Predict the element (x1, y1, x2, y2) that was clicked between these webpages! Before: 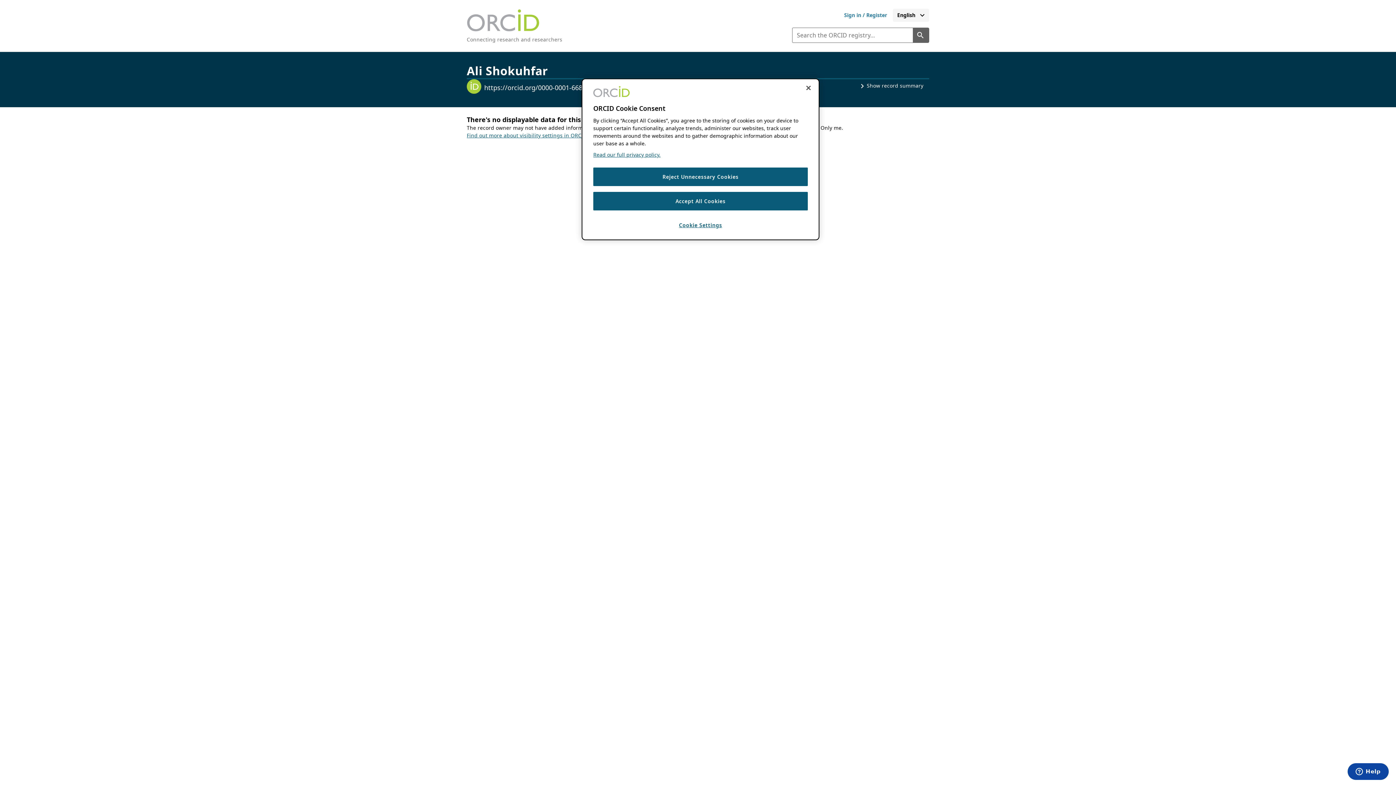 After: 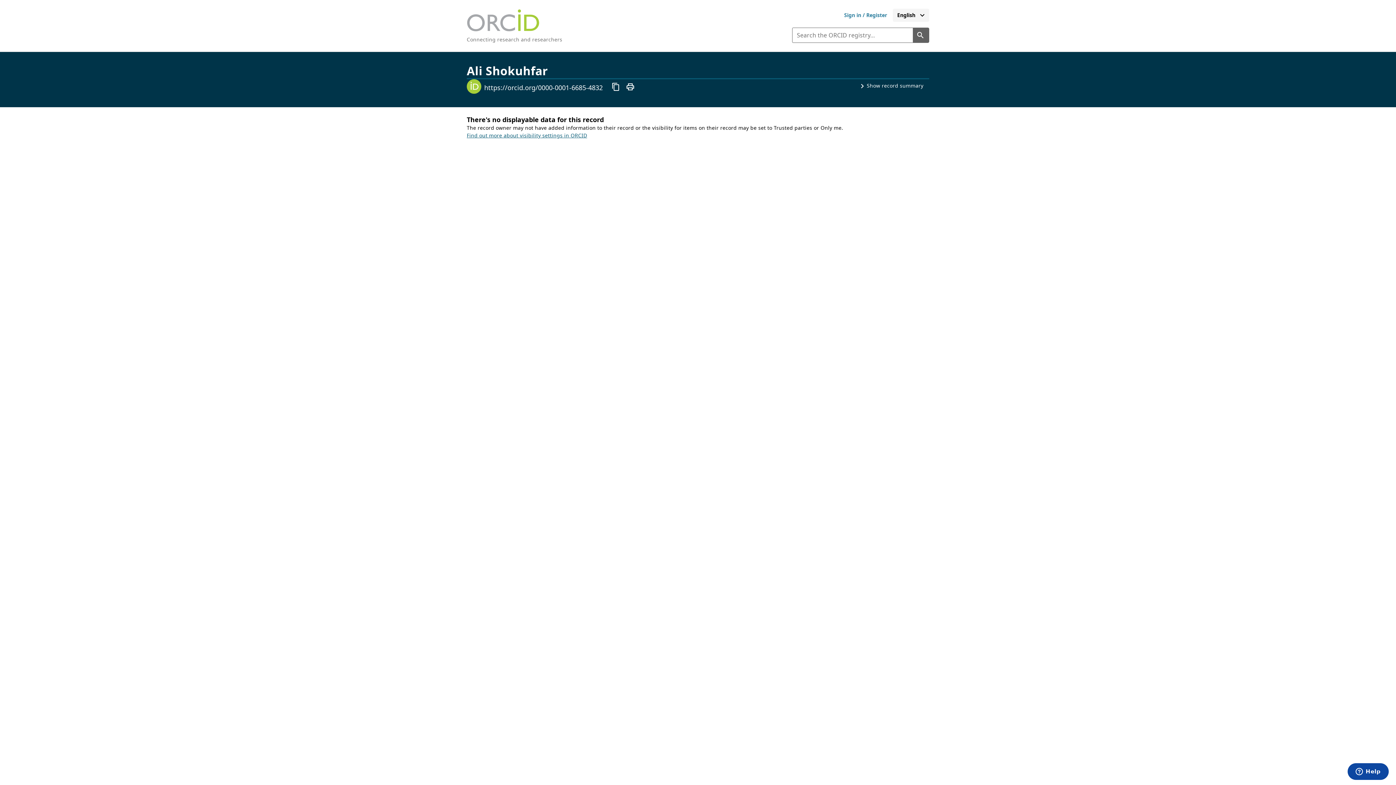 Action: bbox: (593, 192, 808, 210) label: Accept All Cookies